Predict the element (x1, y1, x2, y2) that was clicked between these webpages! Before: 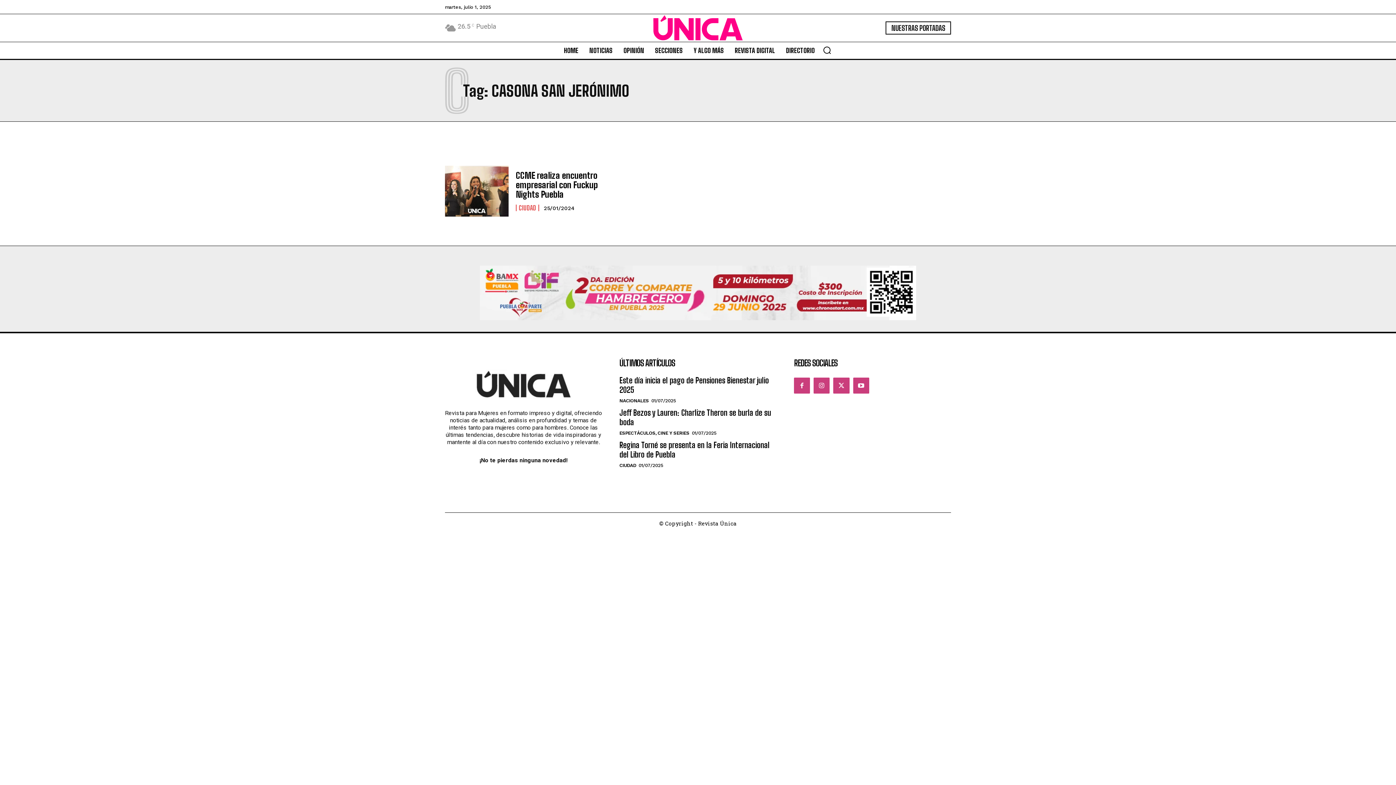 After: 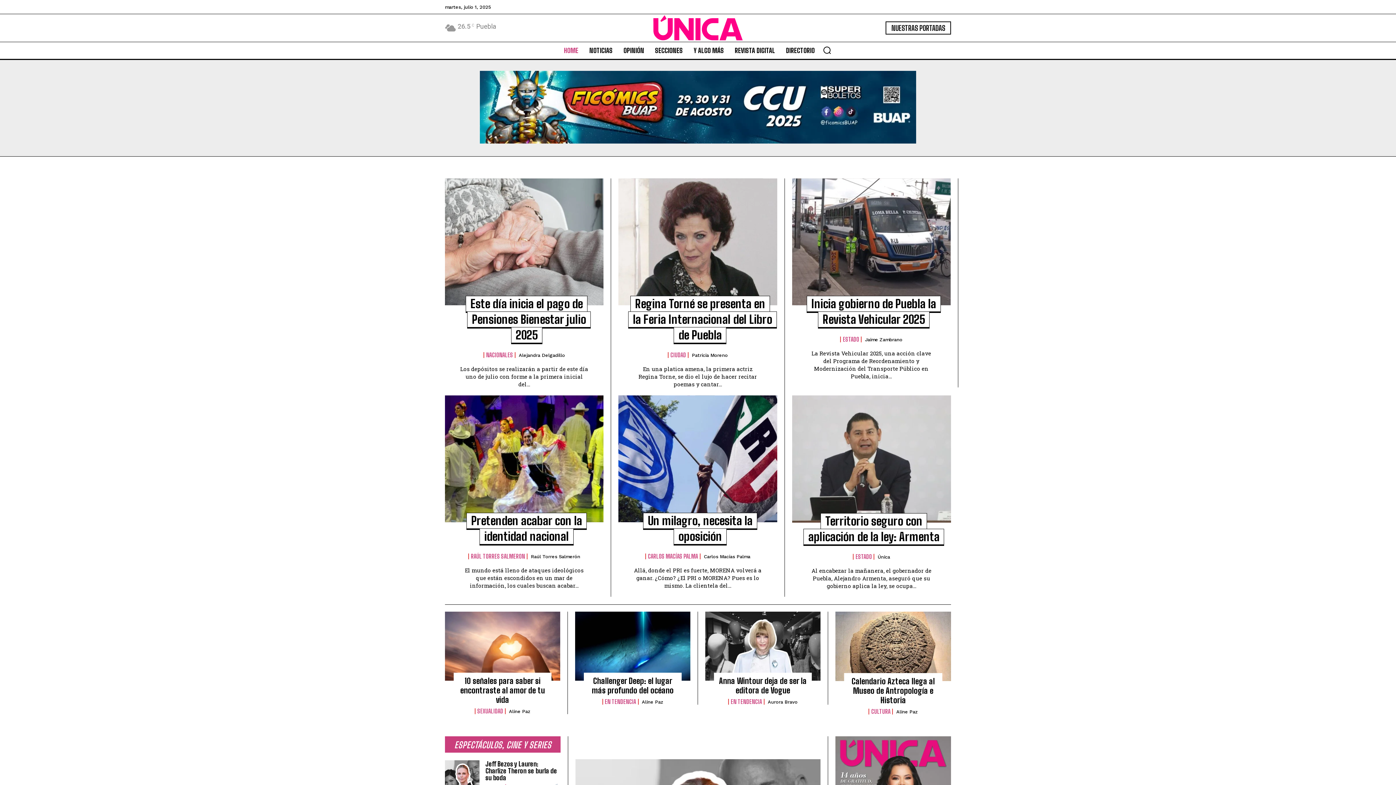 Action: bbox: (445, 369, 602, 398)